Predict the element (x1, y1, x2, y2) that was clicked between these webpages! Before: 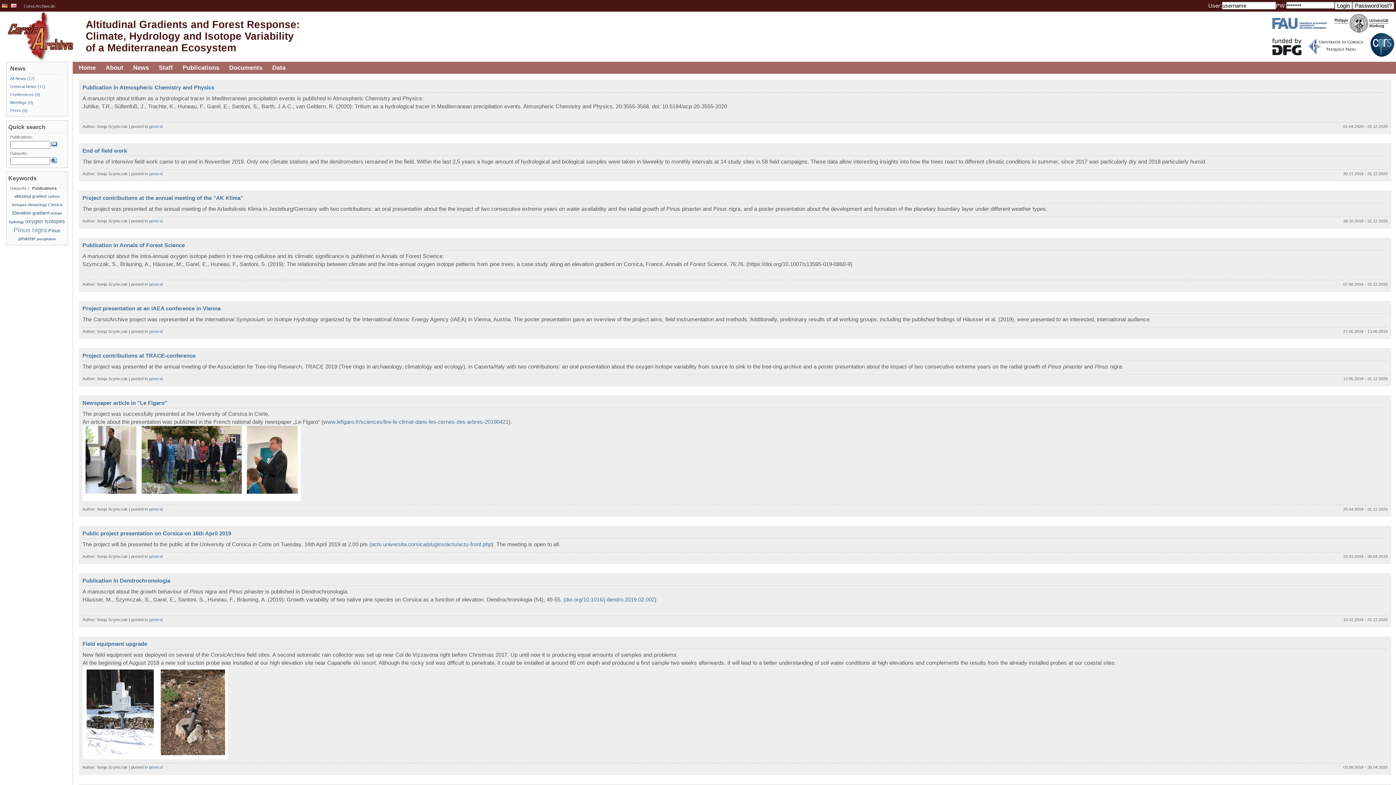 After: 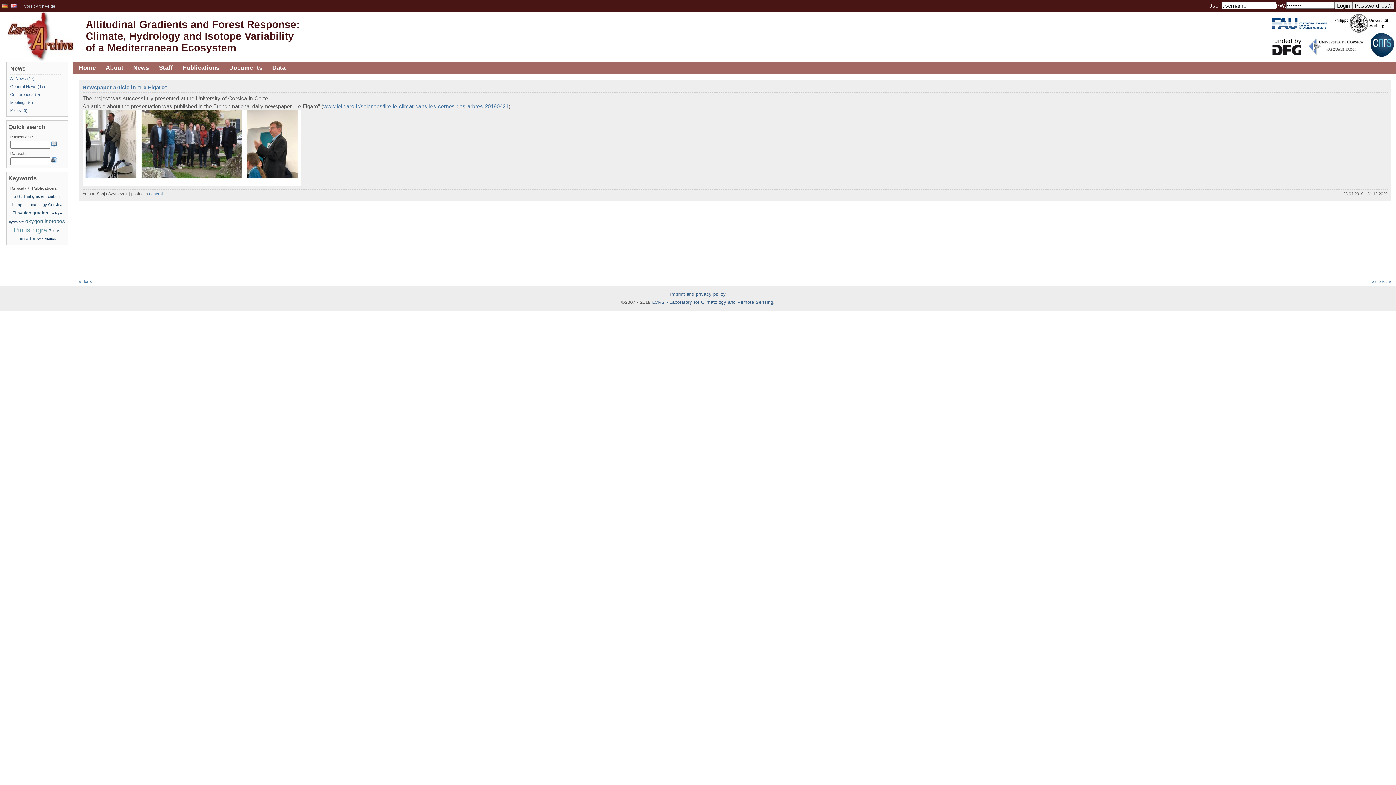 Action: label: Newspaper article in "Le Figaro" bbox: (82, 400, 167, 406)